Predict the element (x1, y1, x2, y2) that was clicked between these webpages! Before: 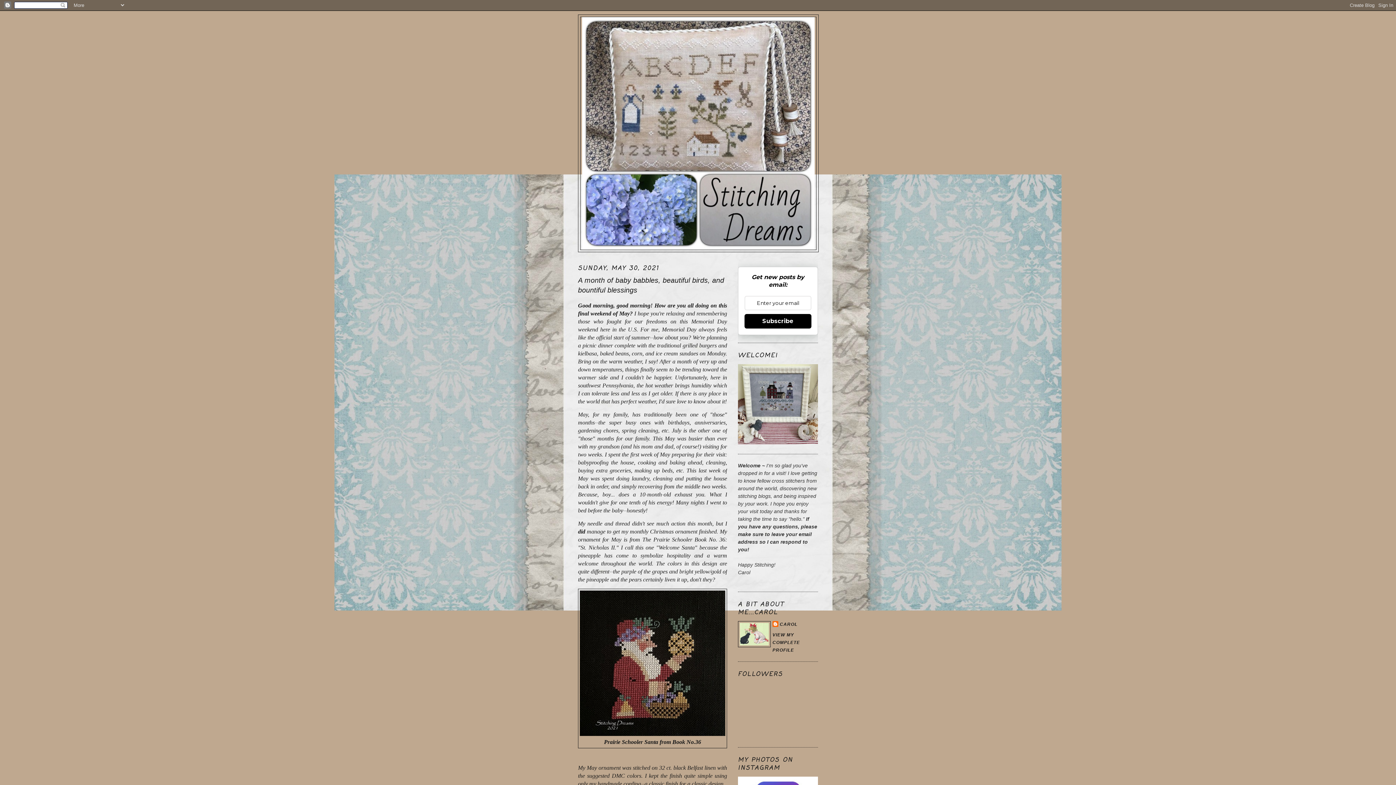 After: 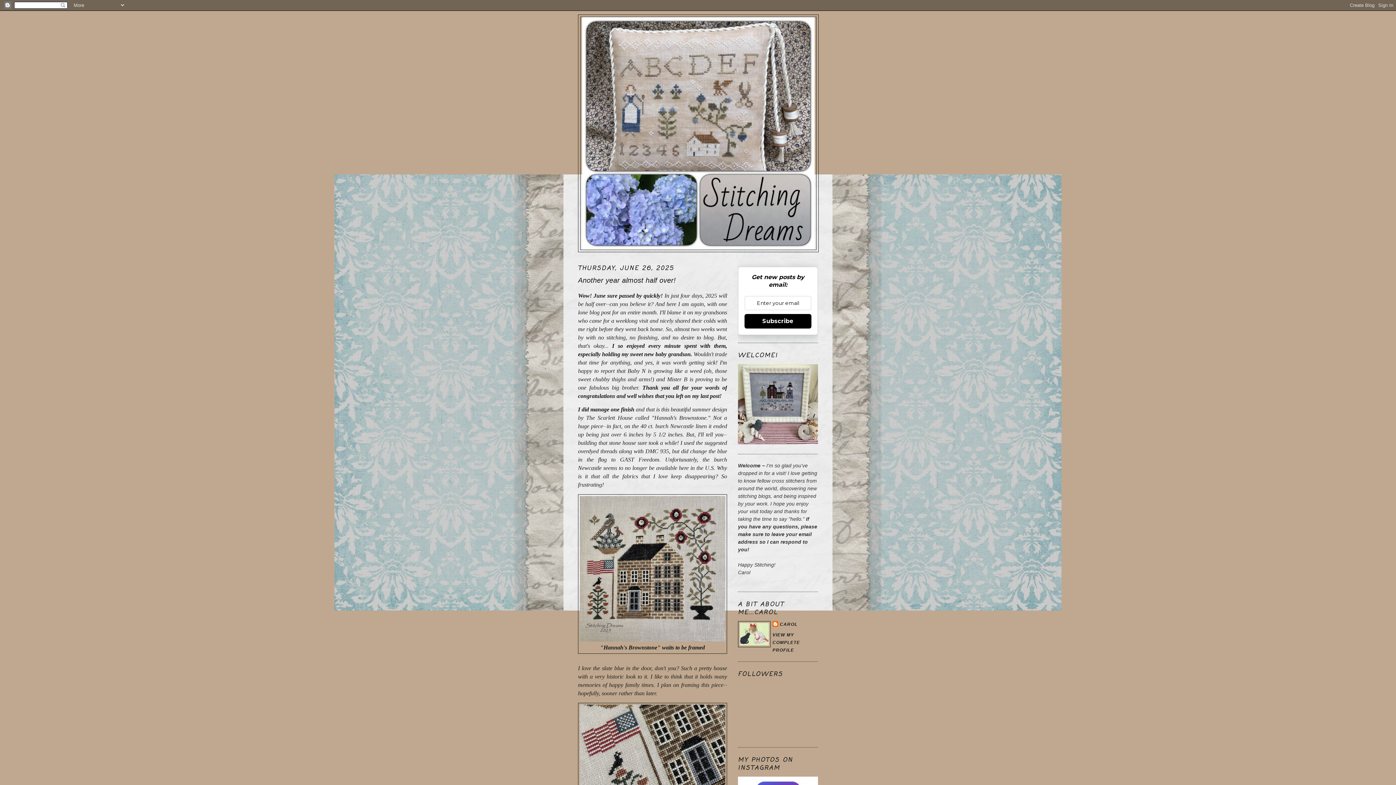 Action: bbox: (580, 17, 816, 249)